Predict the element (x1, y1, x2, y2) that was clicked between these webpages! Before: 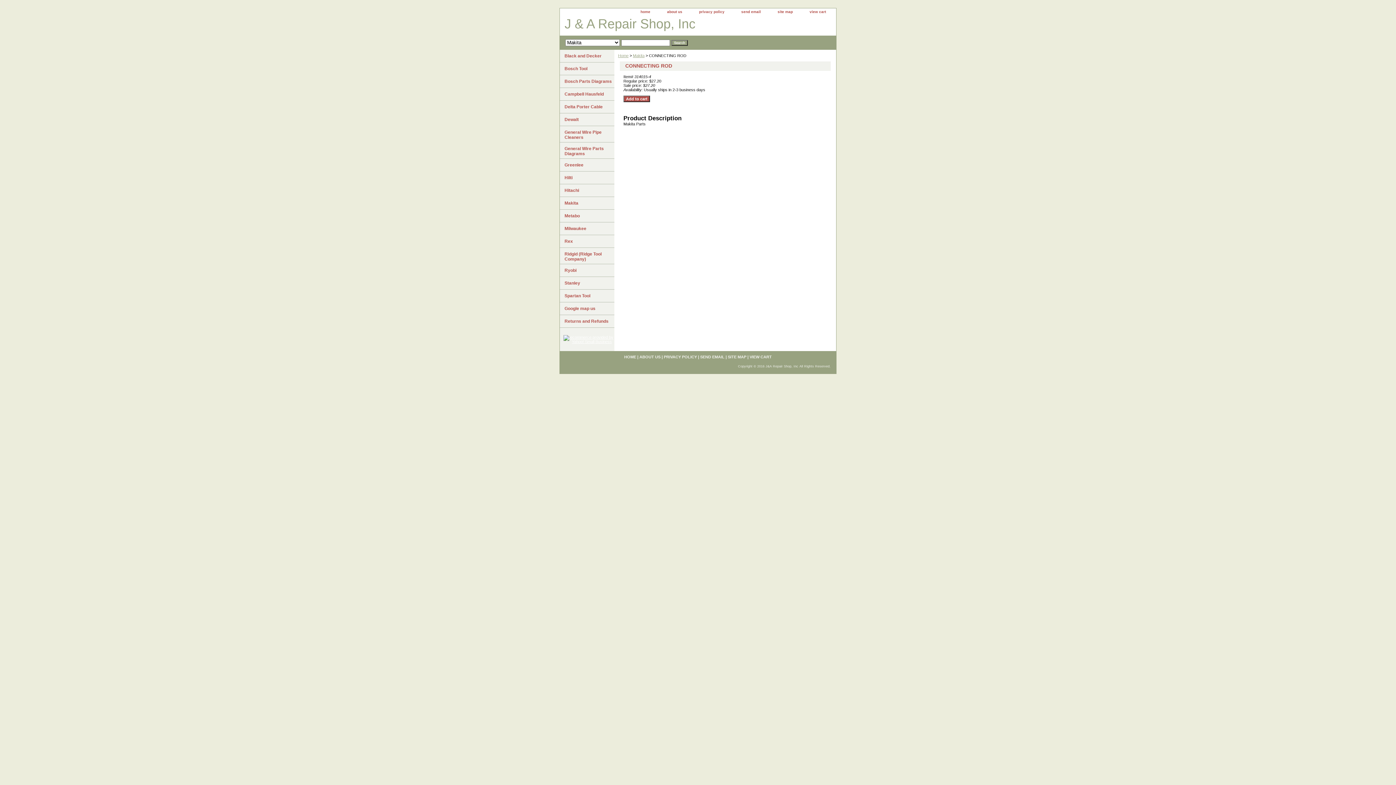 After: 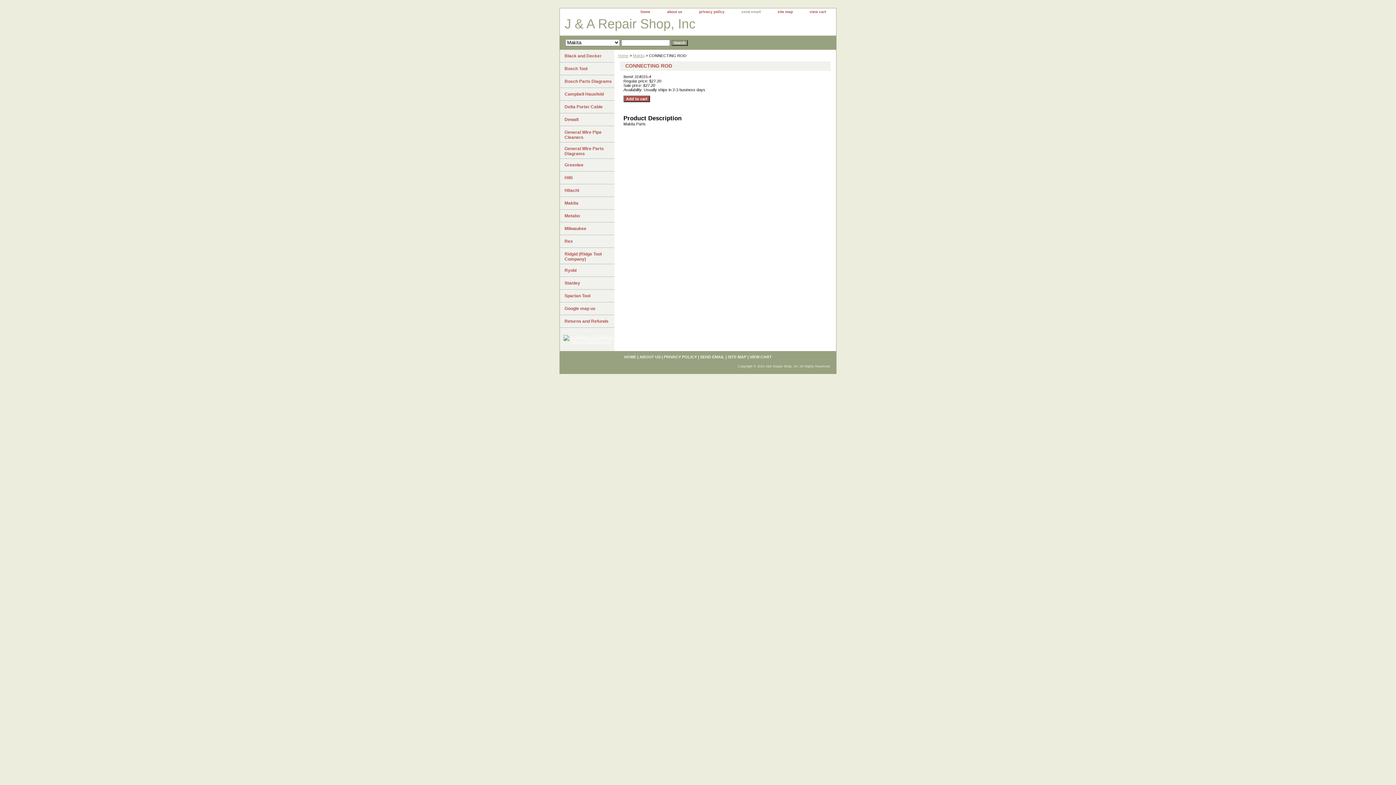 Action: label: send email bbox: (734, 8, 768, 16)